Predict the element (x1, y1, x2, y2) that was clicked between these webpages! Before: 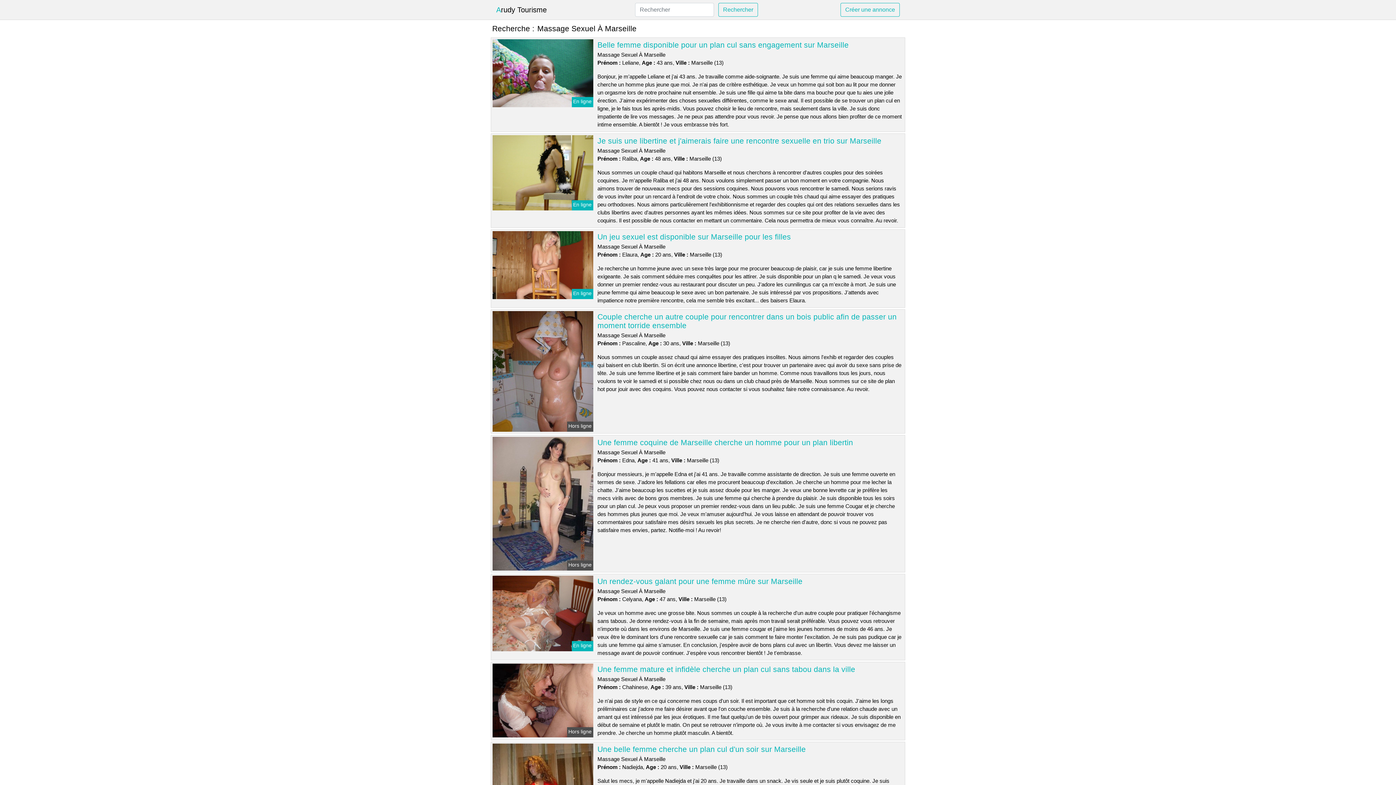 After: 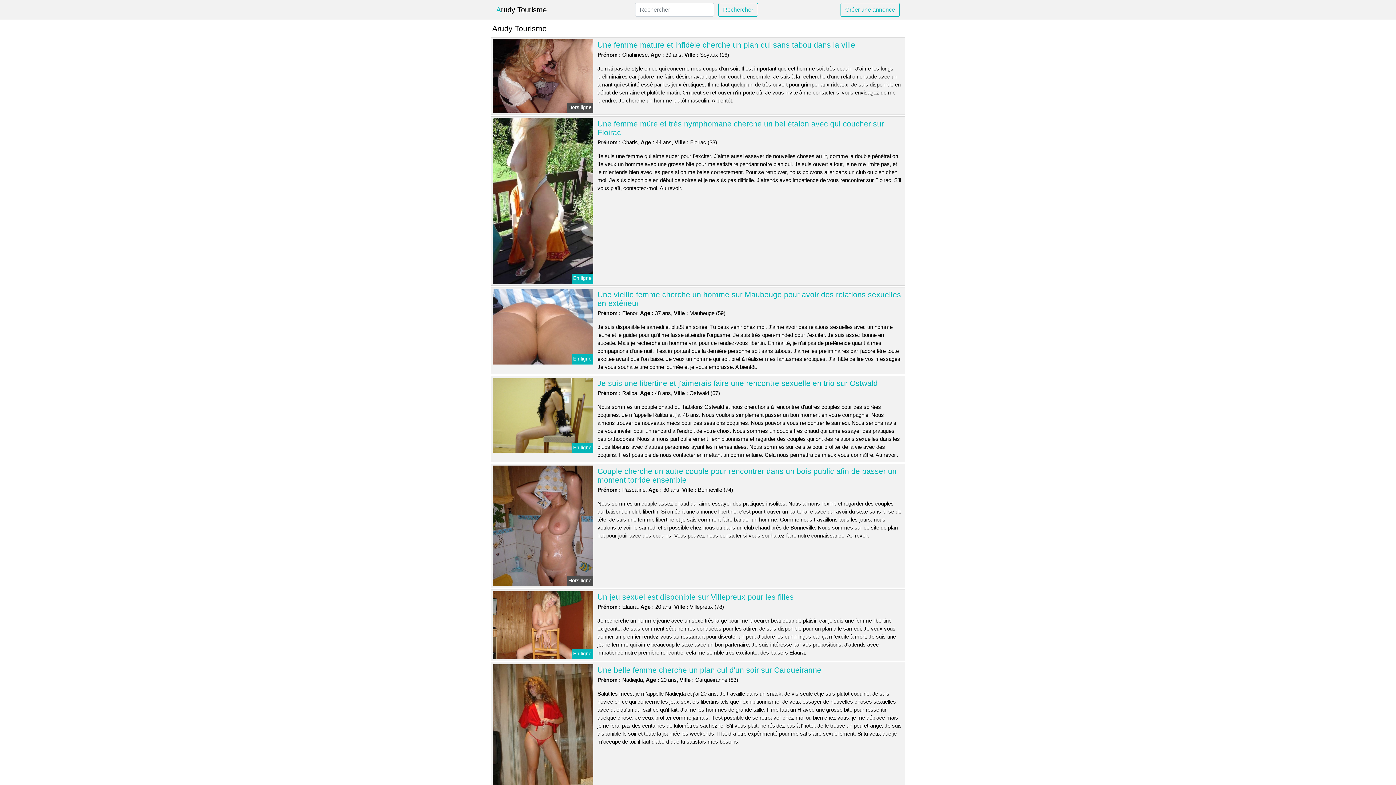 Action: bbox: (496, 2, 546, 17) label: Arudy Tourisme